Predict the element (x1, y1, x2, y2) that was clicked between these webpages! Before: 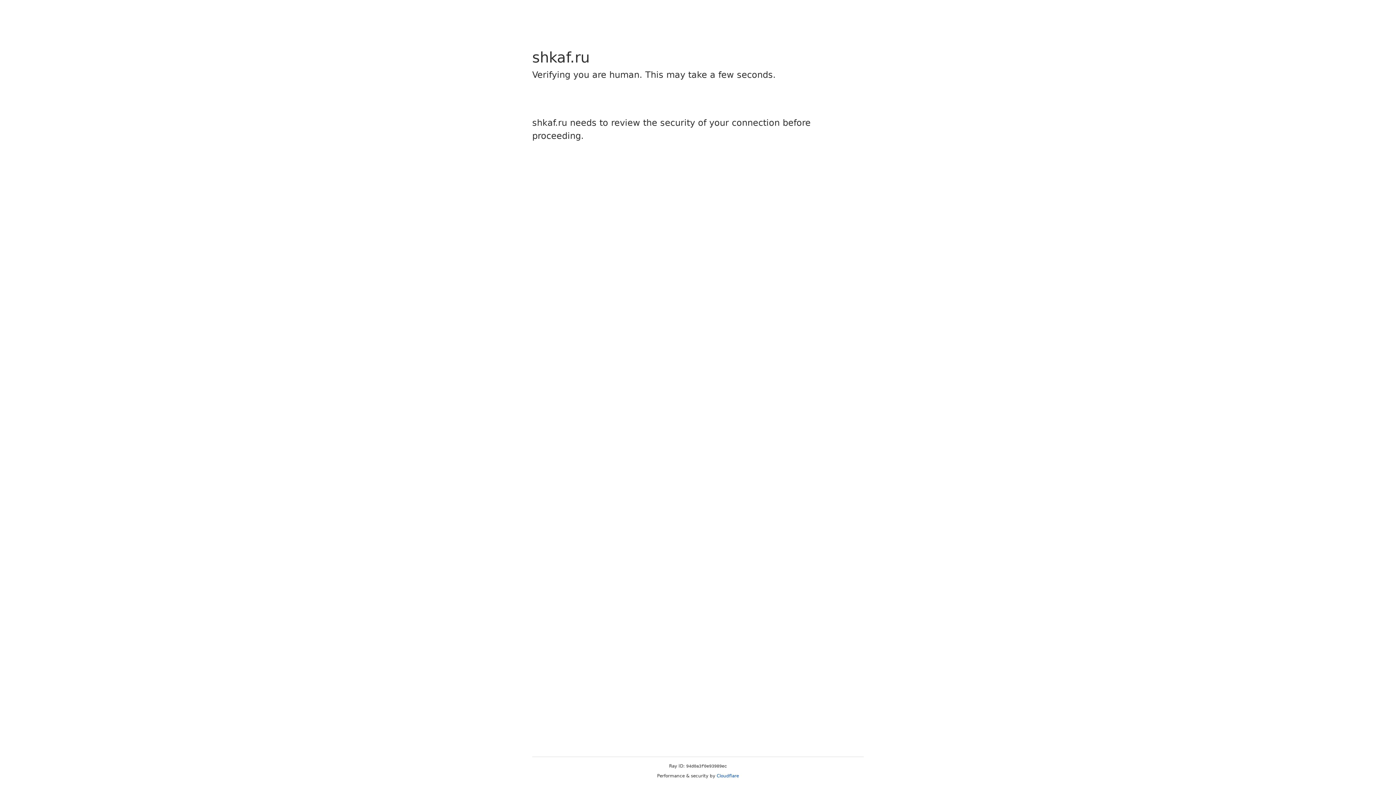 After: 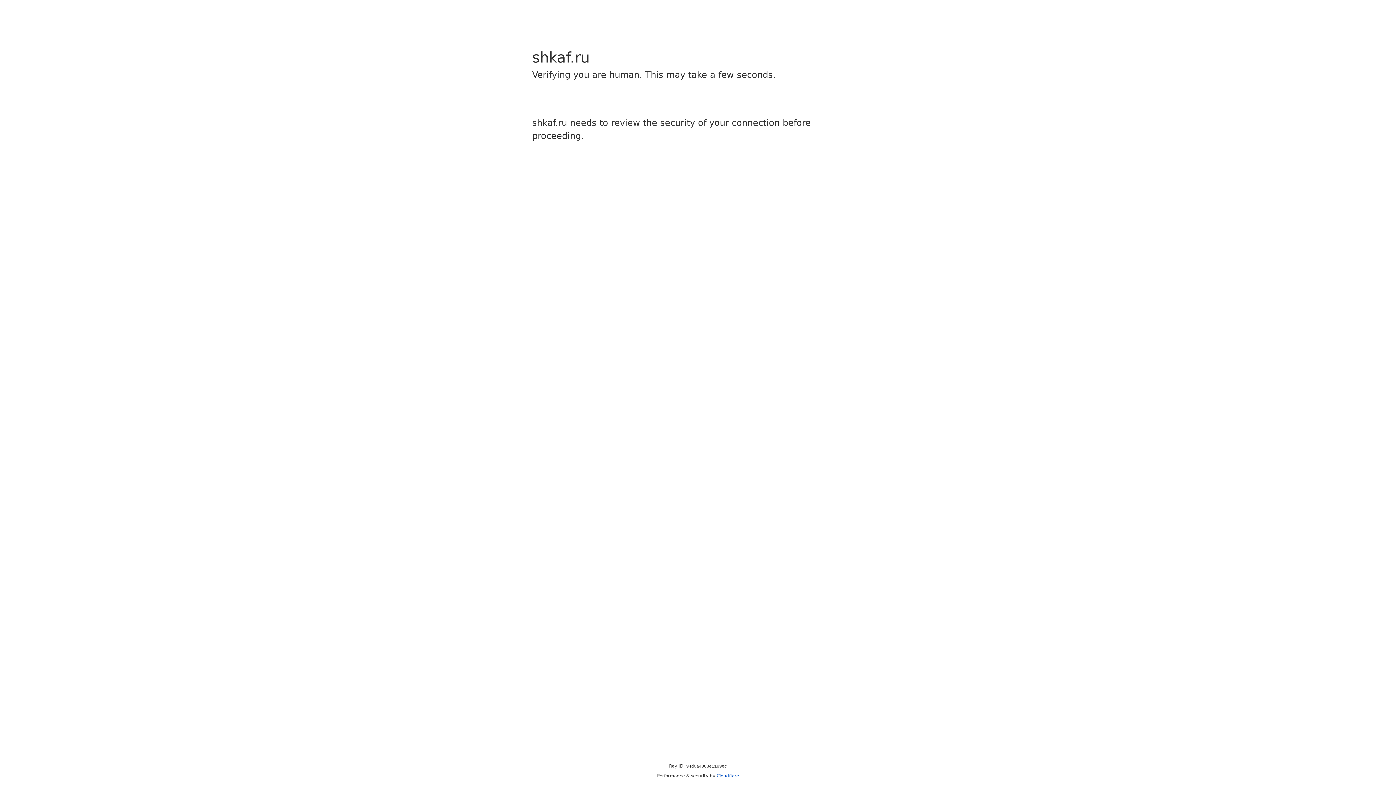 Action: label: Cloudflare bbox: (716, 773, 739, 778)